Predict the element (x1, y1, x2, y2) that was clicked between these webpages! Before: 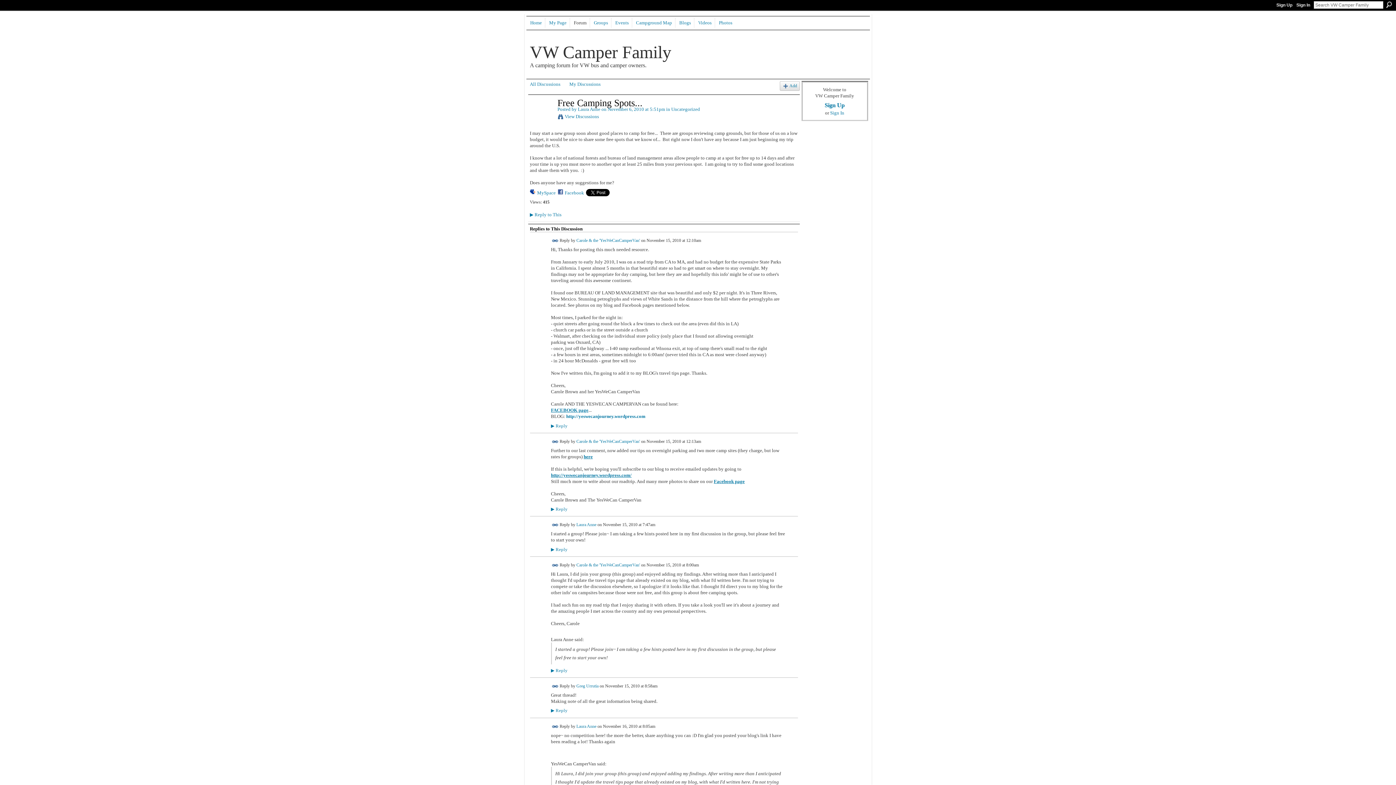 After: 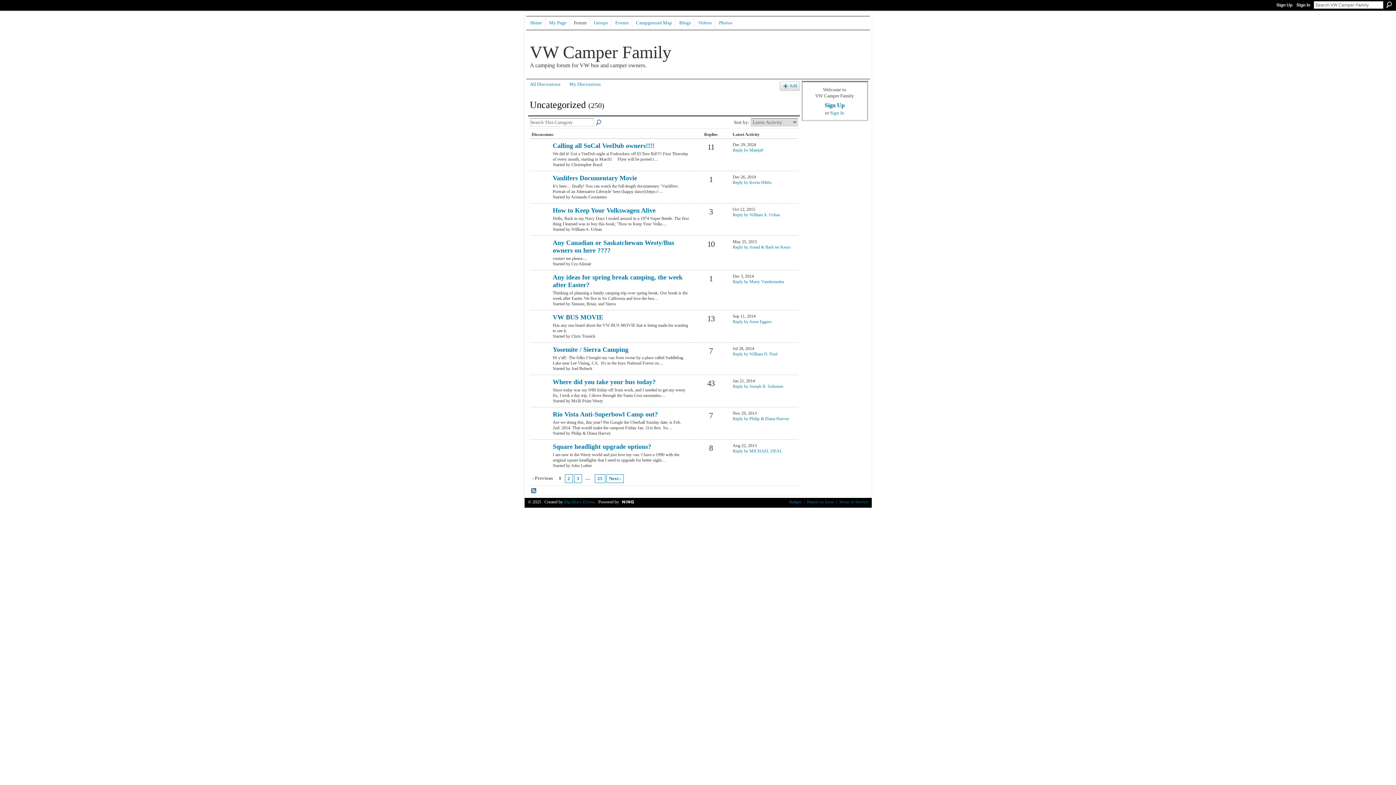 Action: label: Uncategorized bbox: (671, 106, 700, 112)